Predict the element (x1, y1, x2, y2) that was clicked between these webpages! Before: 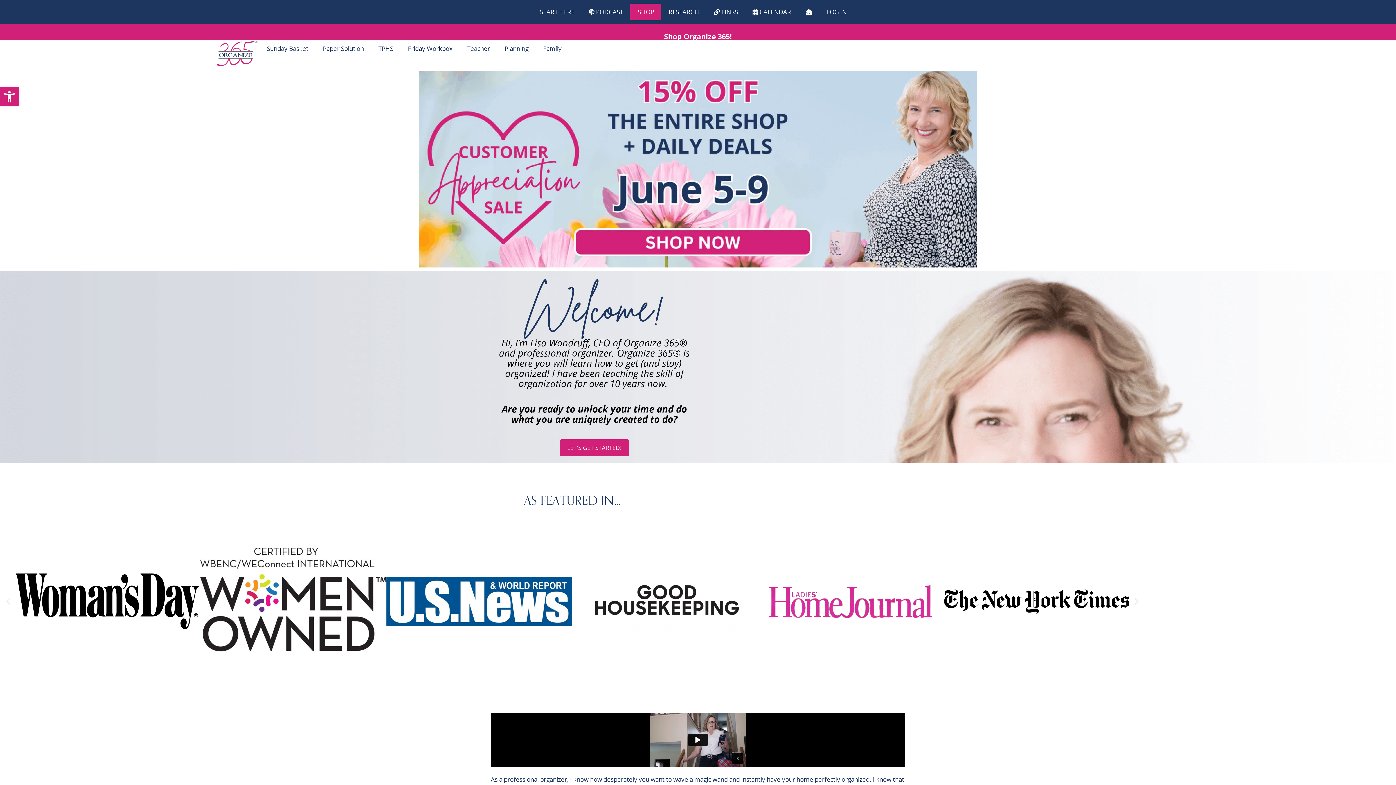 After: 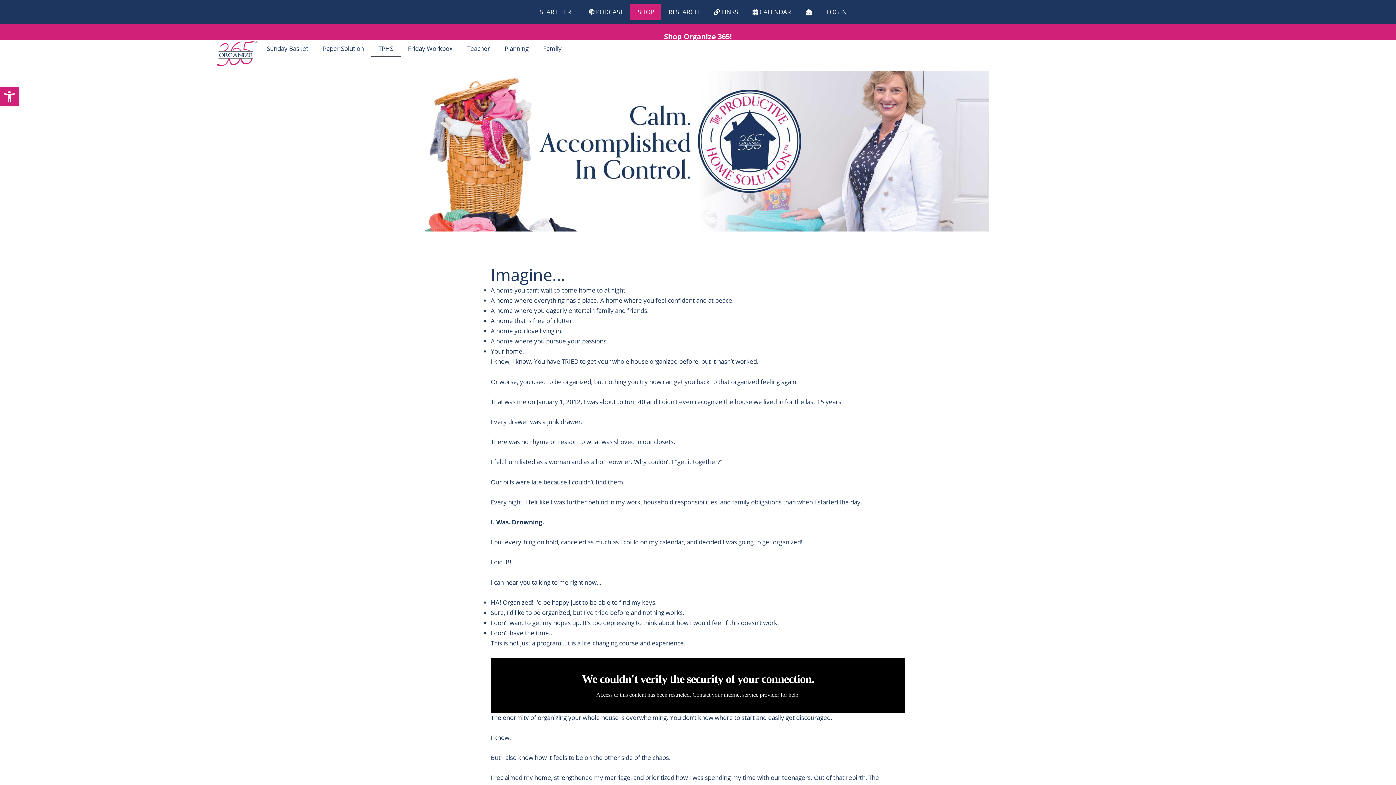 Action: bbox: (371, 40, 400, 57) label: TPHS